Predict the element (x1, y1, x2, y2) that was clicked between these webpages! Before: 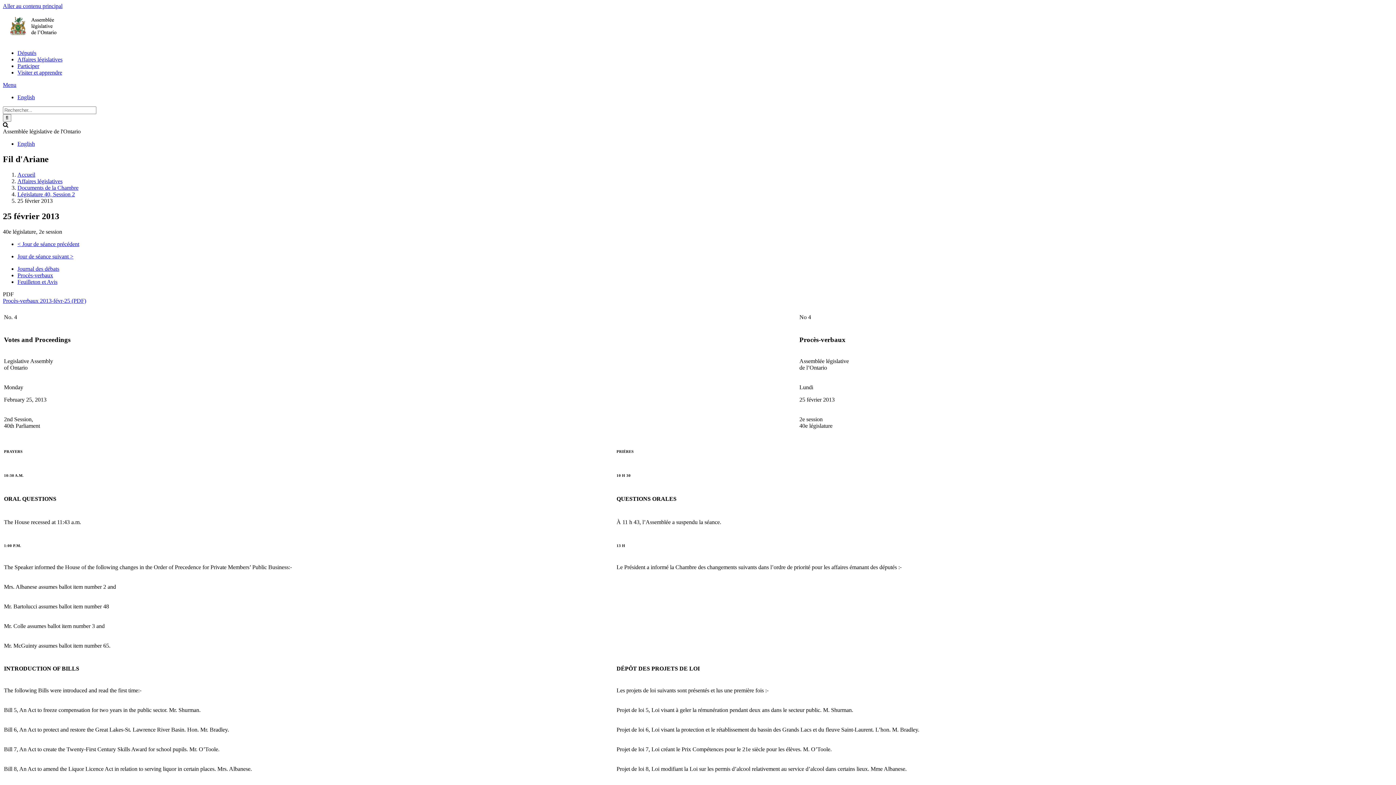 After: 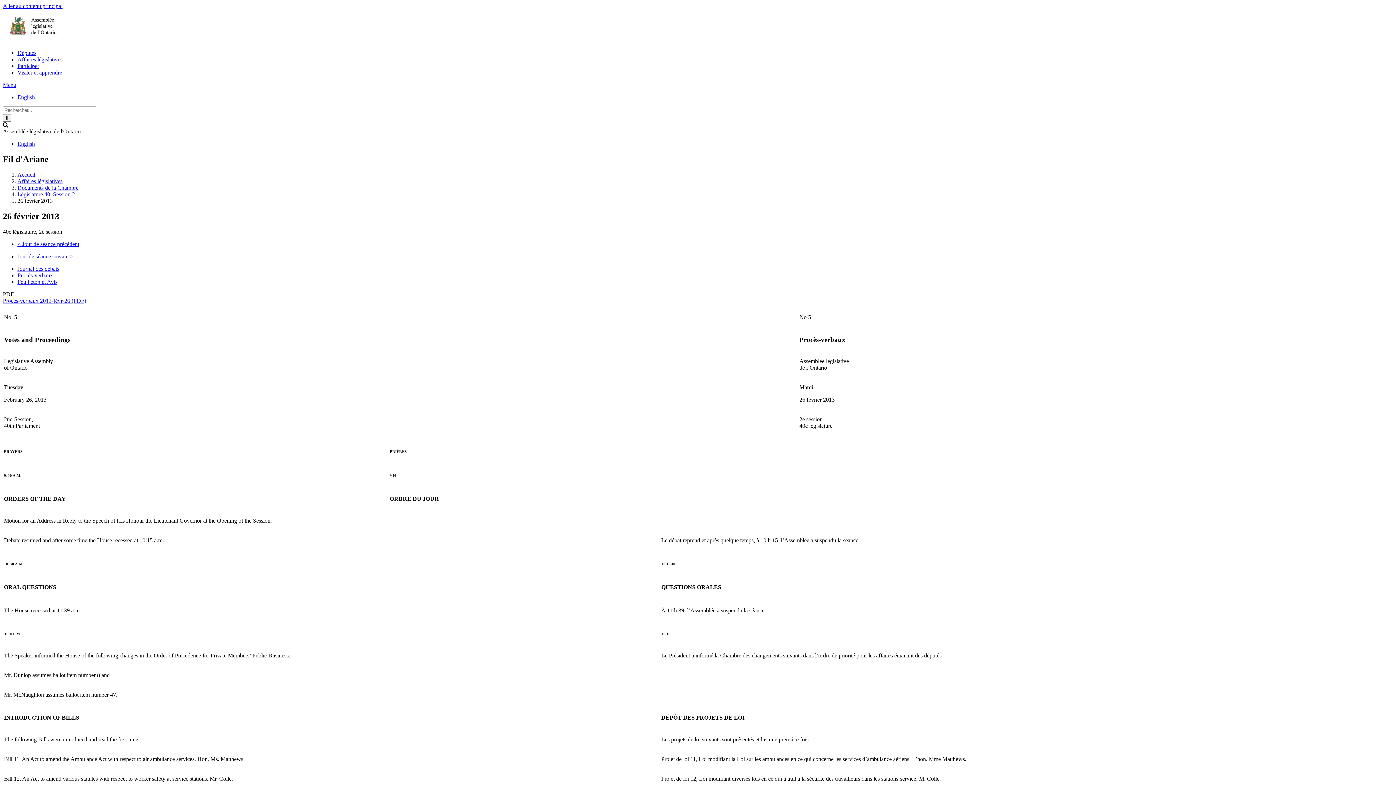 Action: bbox: (17, 253, 73, 259) label: Jour de séance suivant >